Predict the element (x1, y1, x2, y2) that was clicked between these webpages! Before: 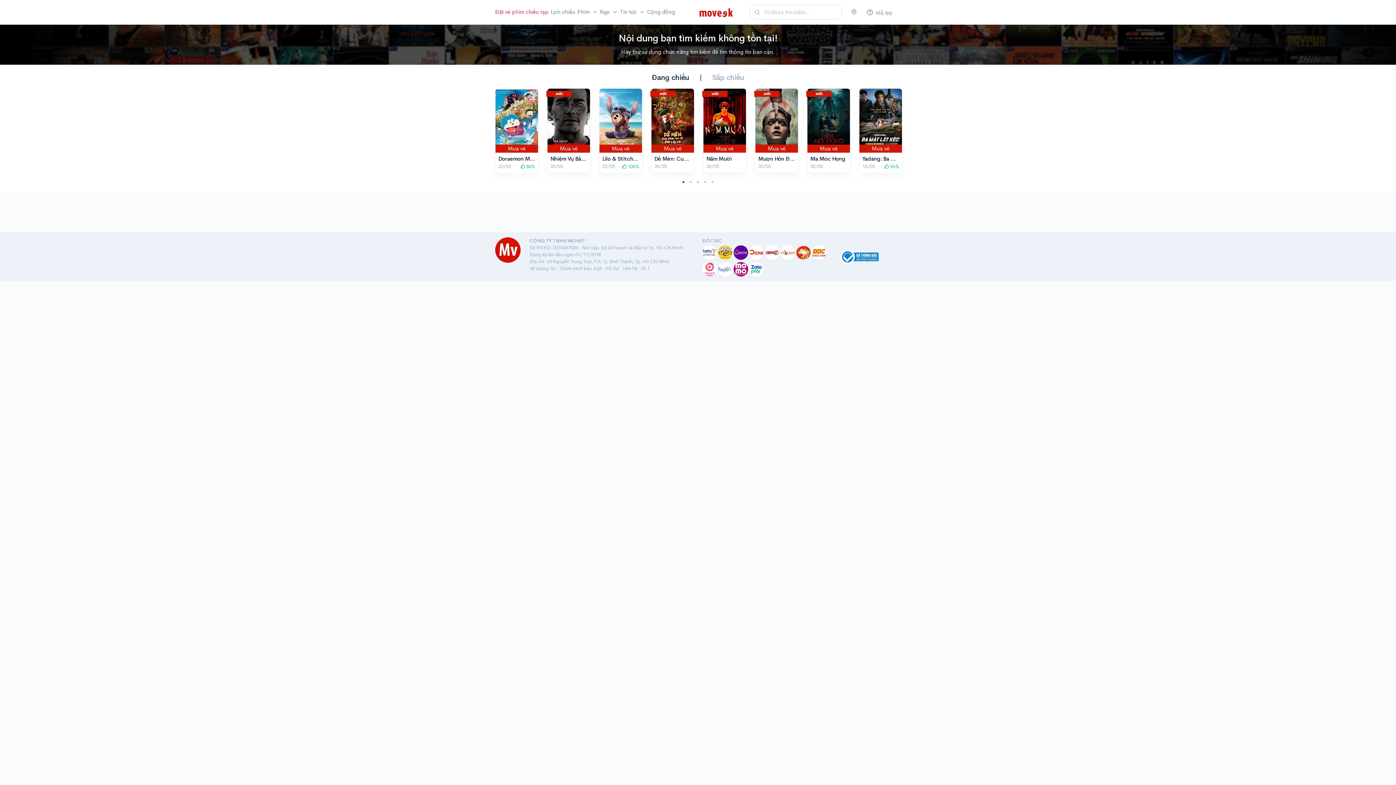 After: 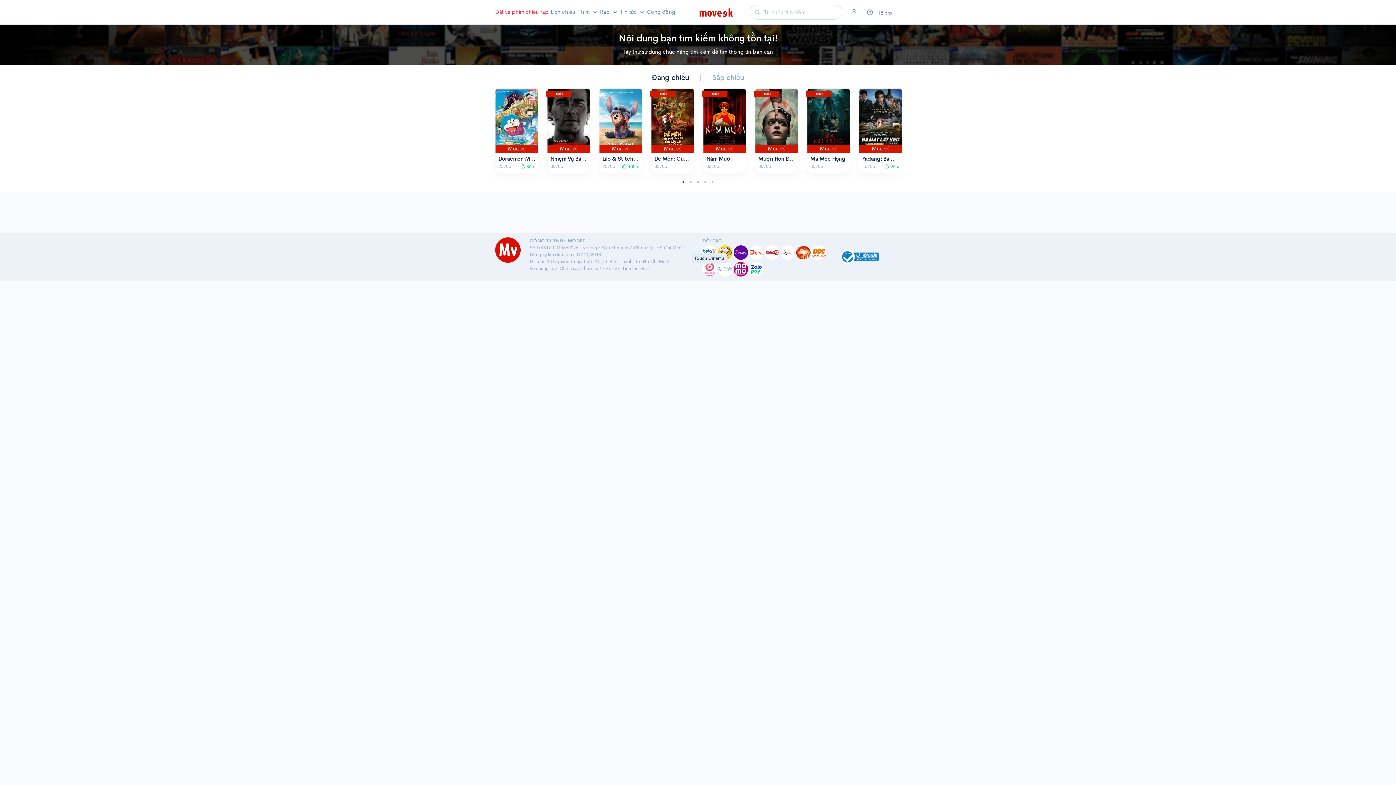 Action: bbox: (702, 265, 717, 272)